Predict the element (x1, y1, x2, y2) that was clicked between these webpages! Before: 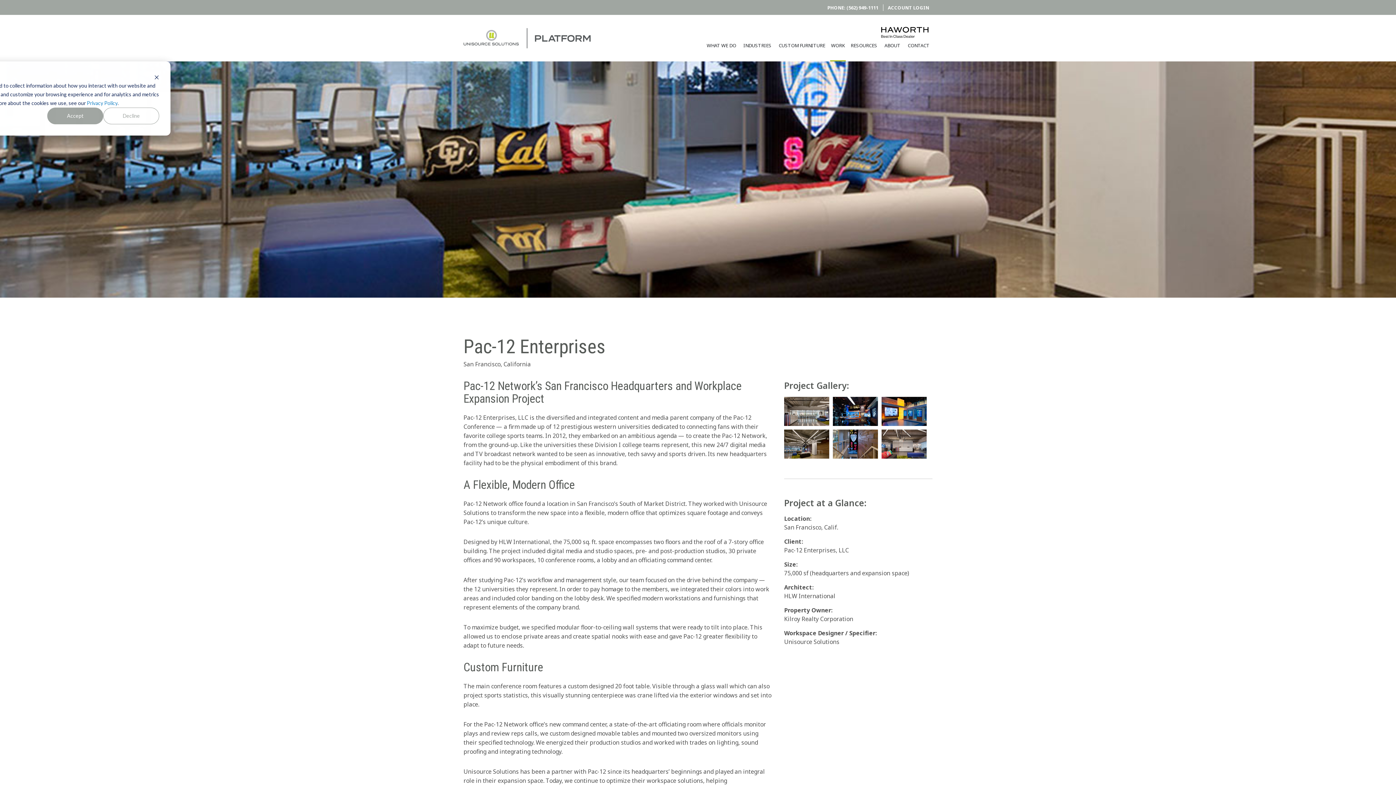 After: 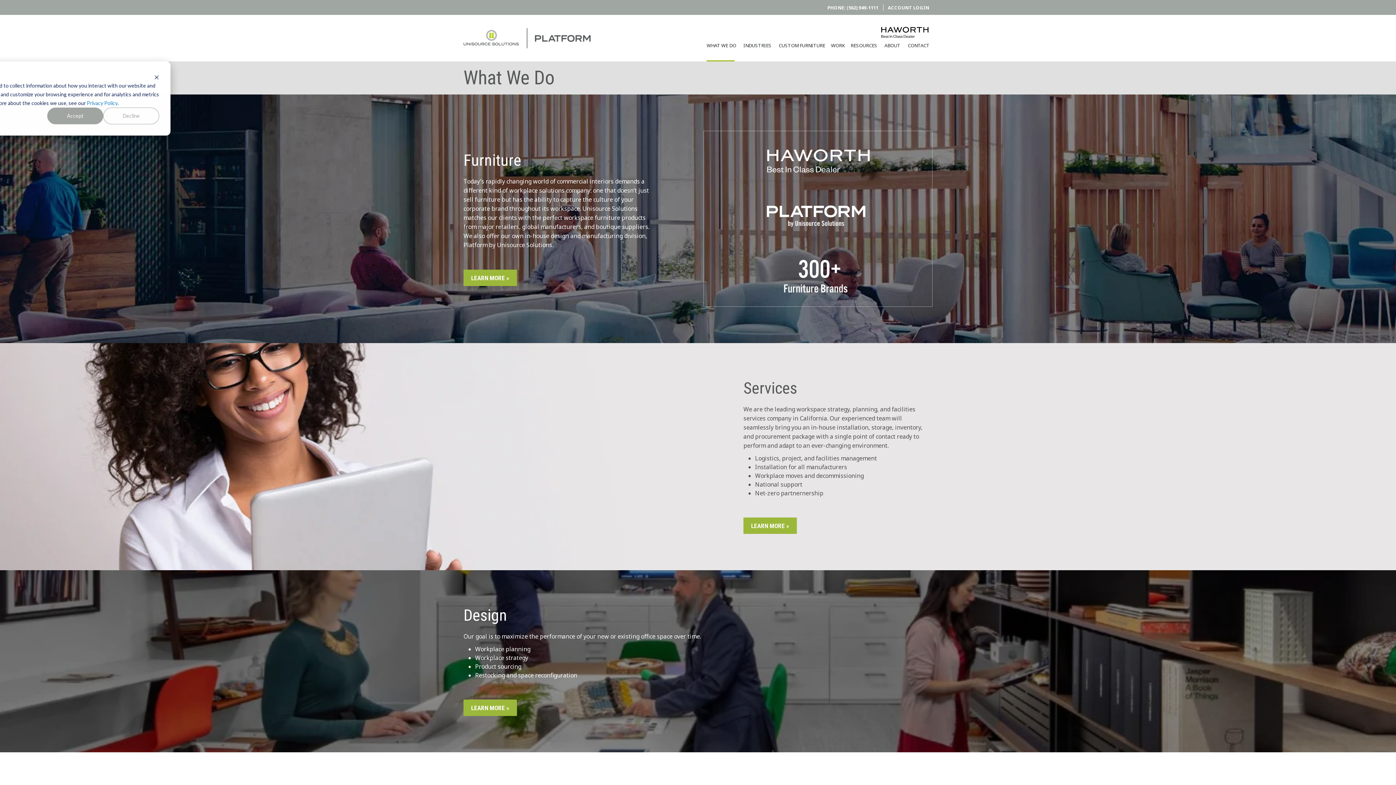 Action: label: WHAT WE DO bbox: (704, 29, 740, 61)